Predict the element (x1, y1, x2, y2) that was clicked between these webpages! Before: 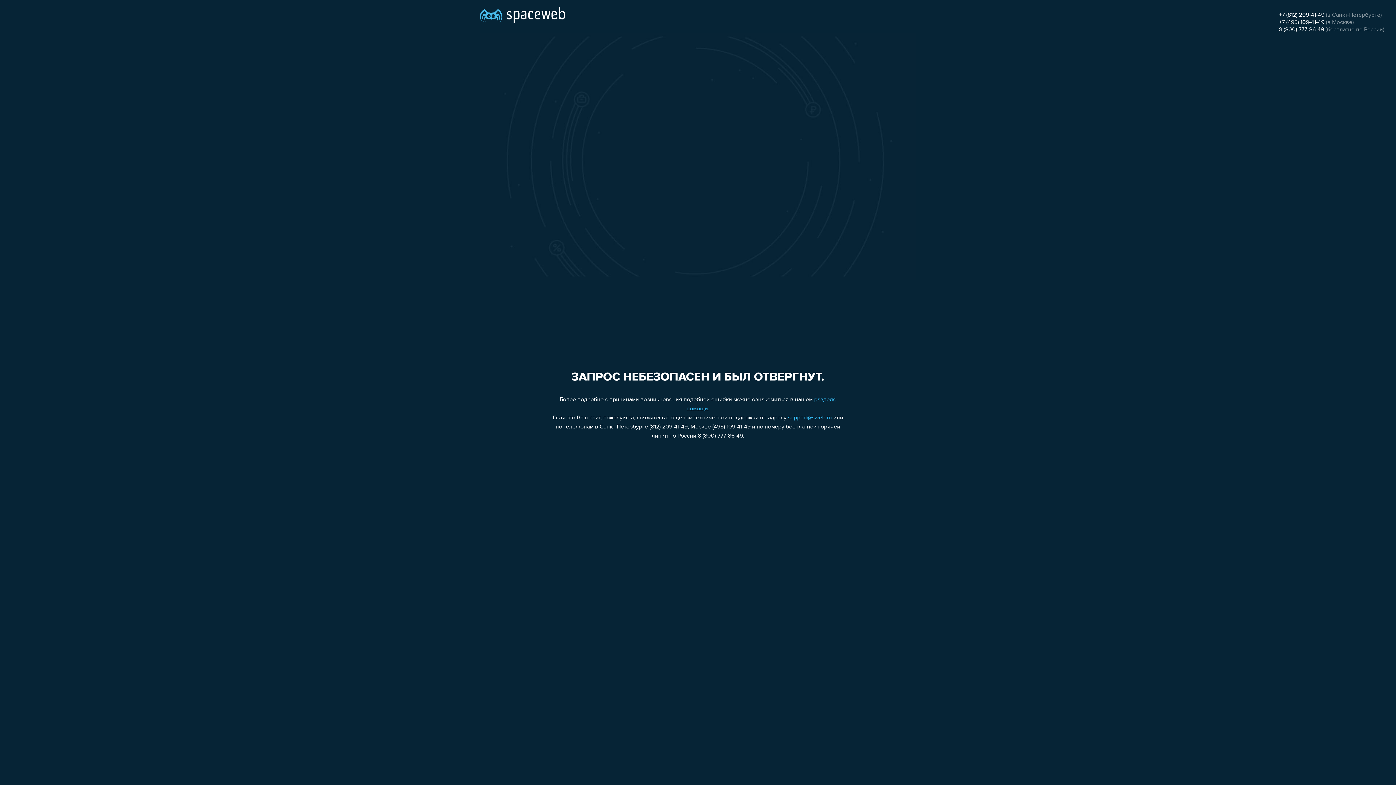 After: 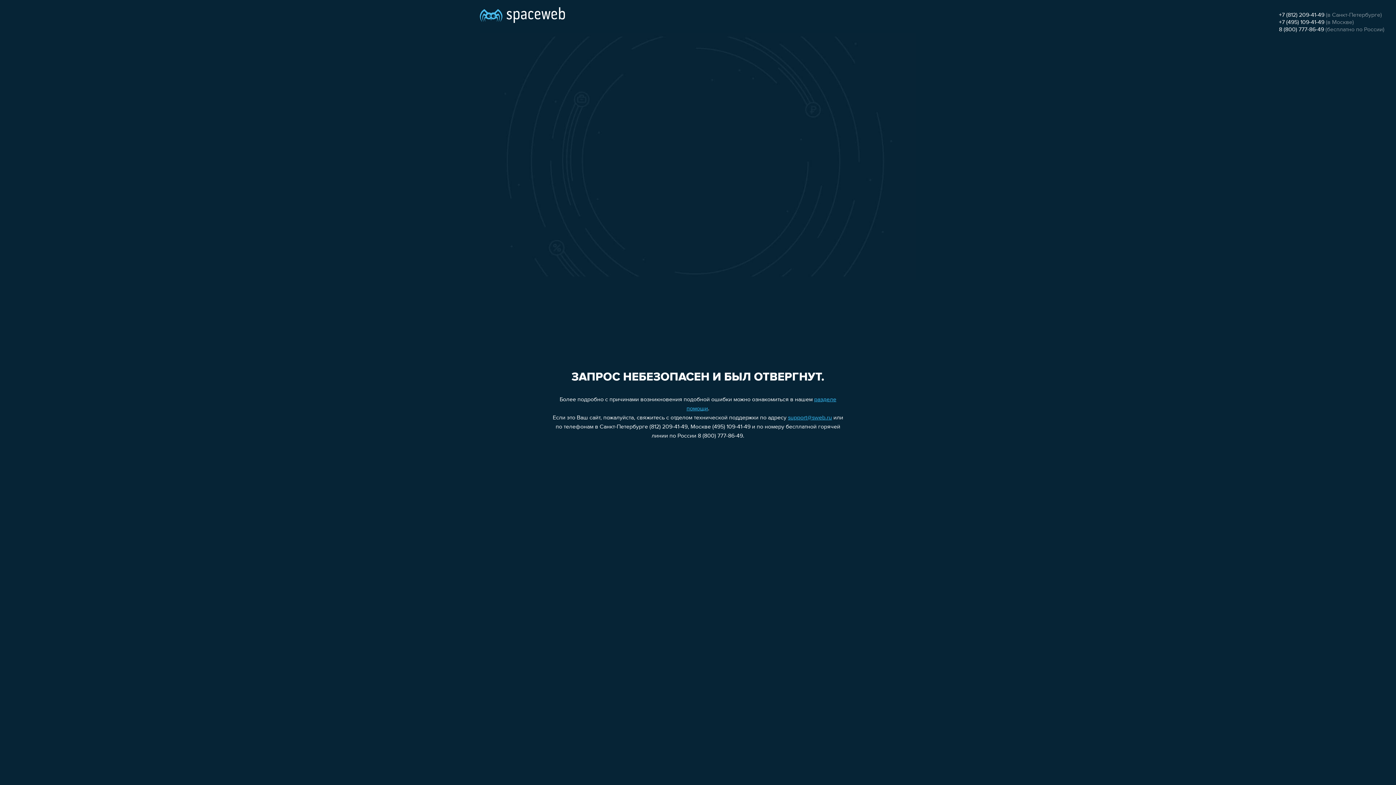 Action: label: +7 (812) 209-41-49 bbox: (1279, 12, 1324, 18)